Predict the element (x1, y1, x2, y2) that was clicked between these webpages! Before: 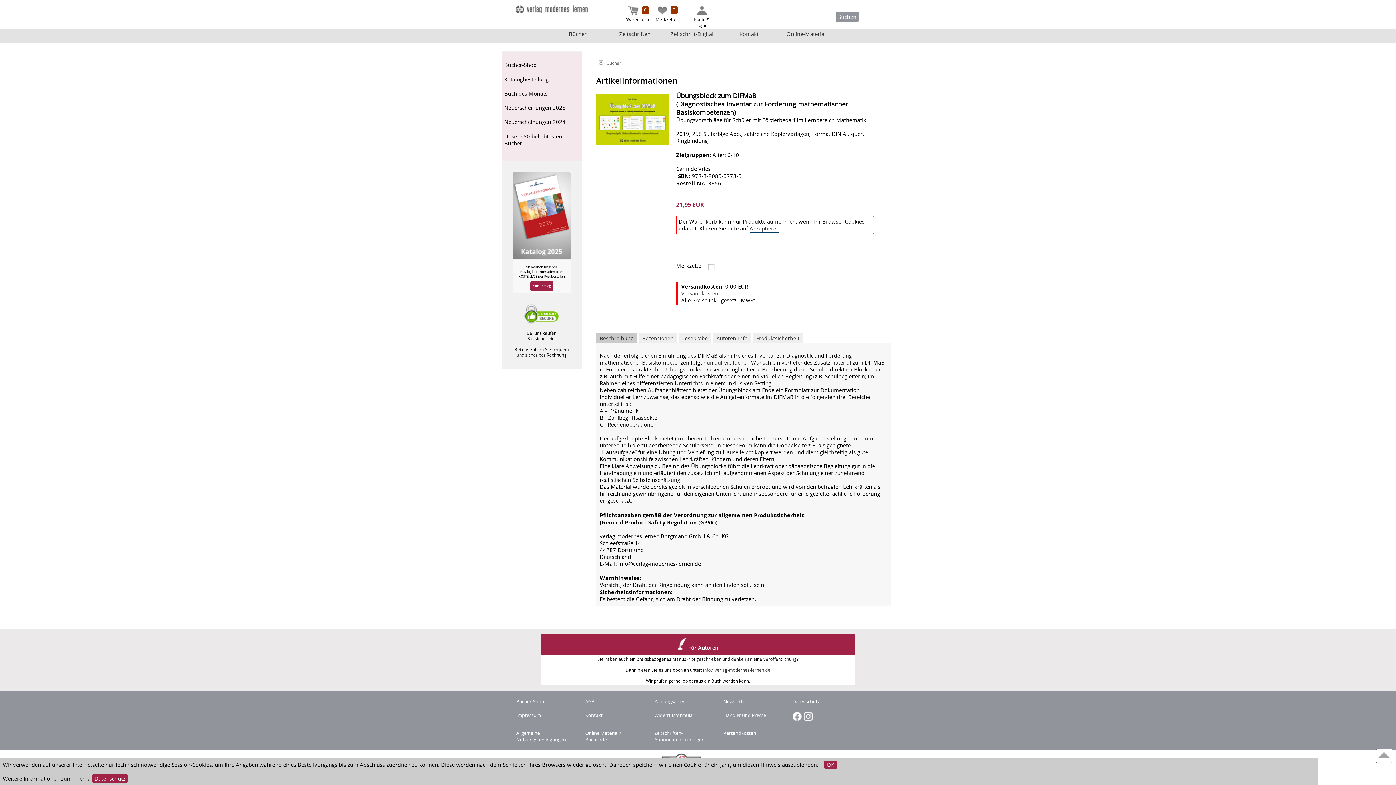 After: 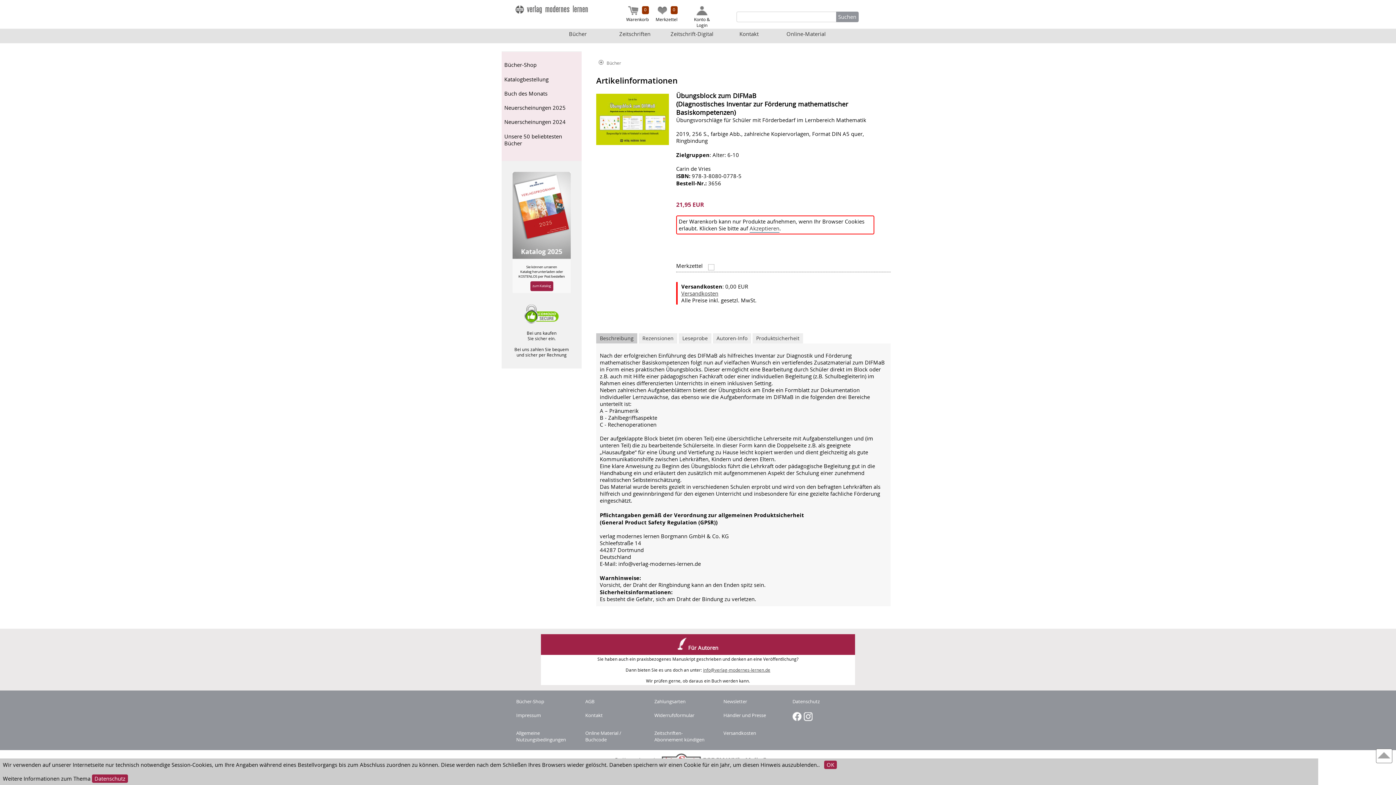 Action: label: Versandkosten bbox: (681, 290, 718, 297)